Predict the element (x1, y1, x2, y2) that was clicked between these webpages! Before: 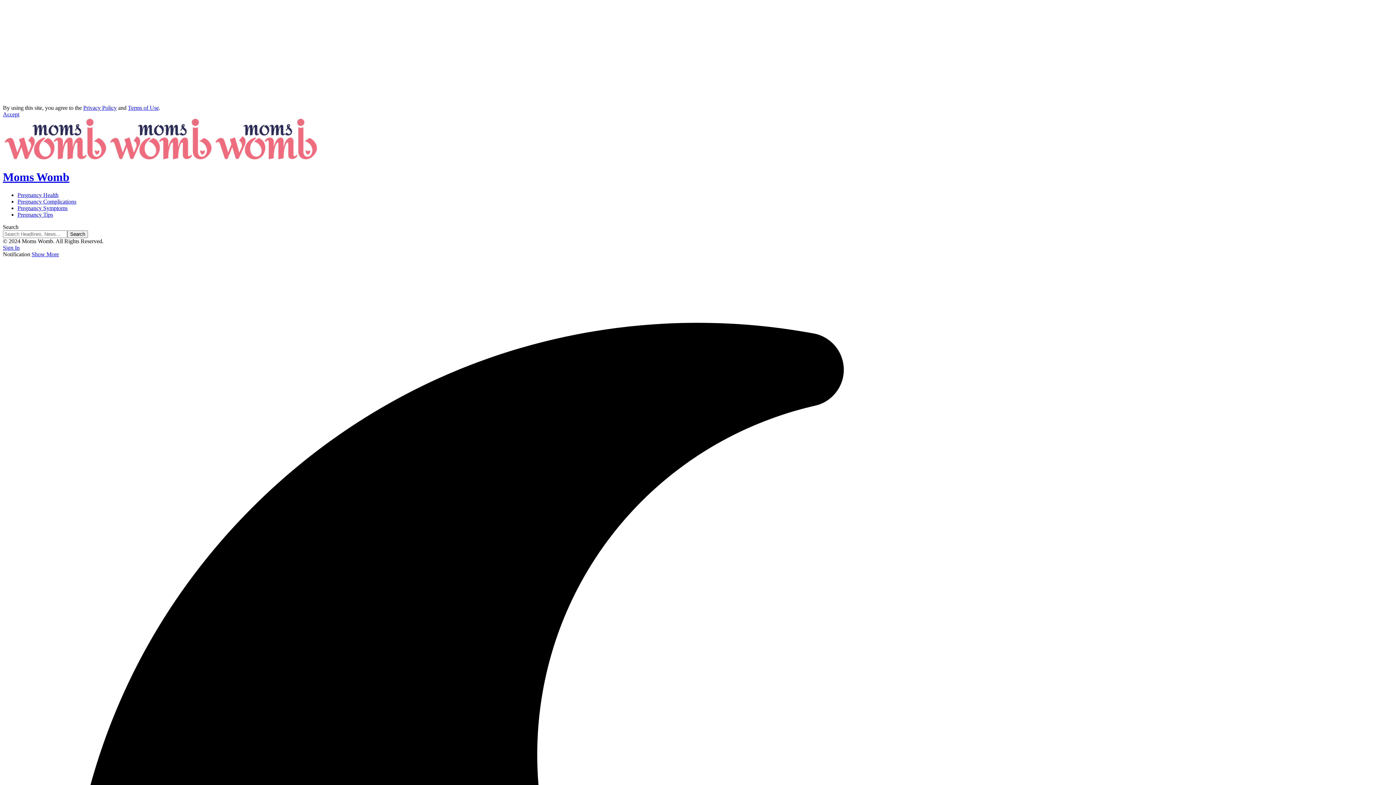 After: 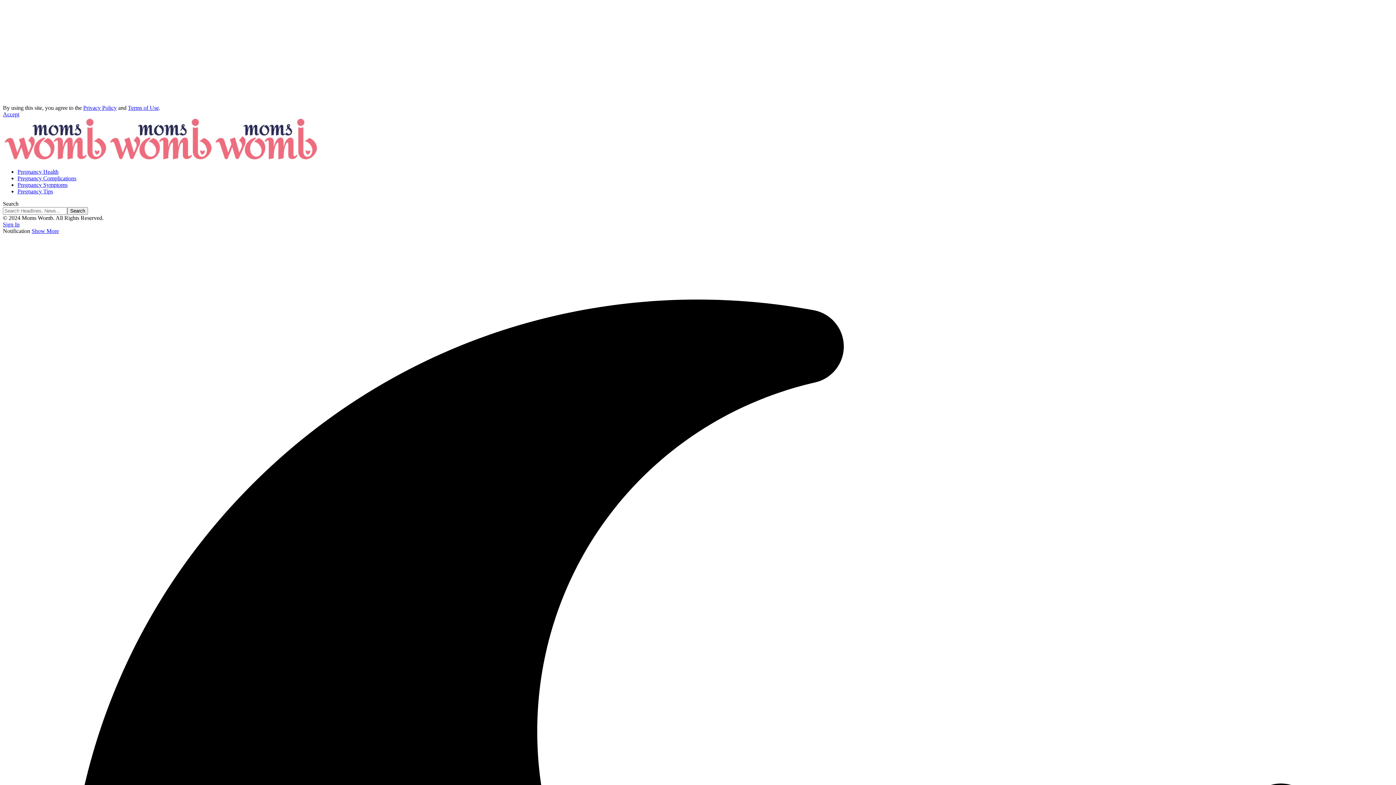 Action: bbox: (17, 198, 76, 204) label: Pregnancy Complications